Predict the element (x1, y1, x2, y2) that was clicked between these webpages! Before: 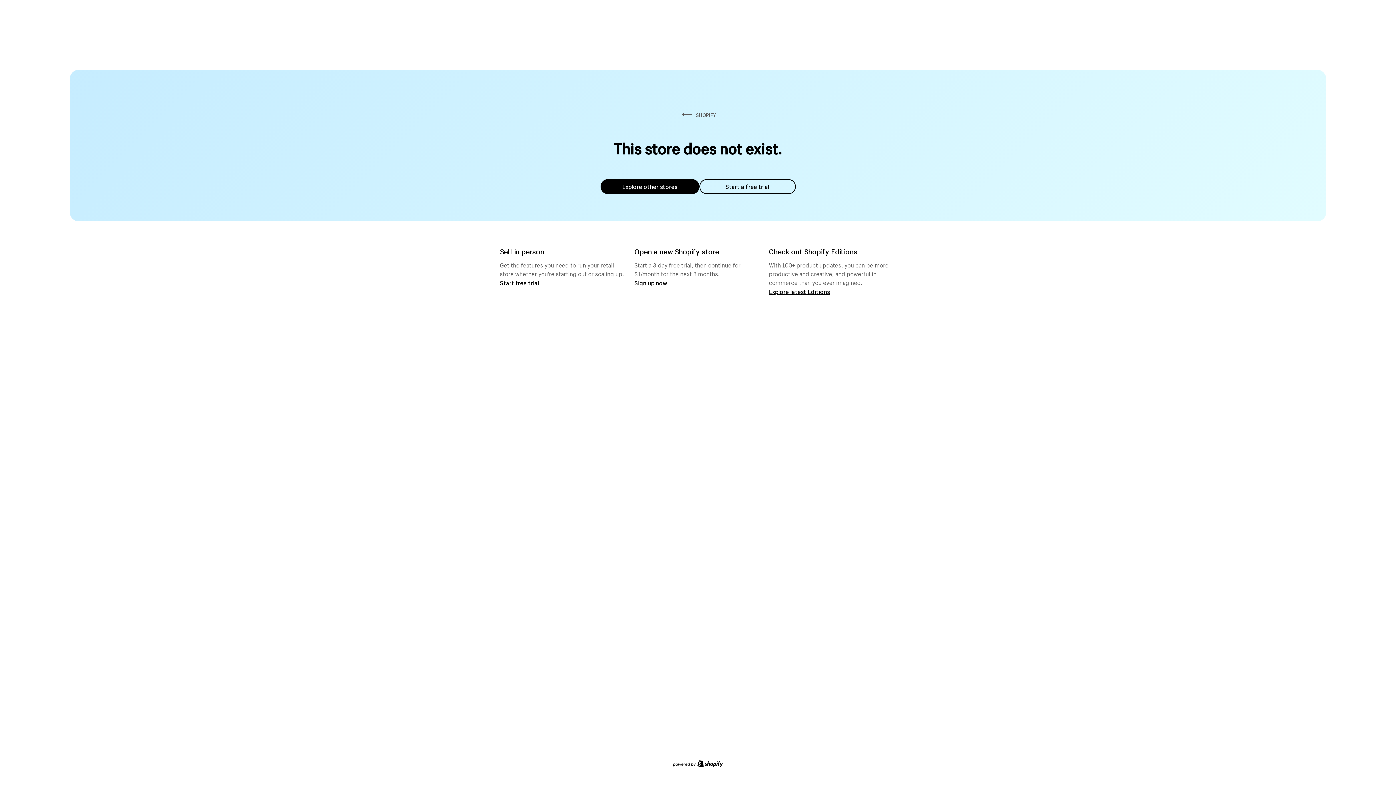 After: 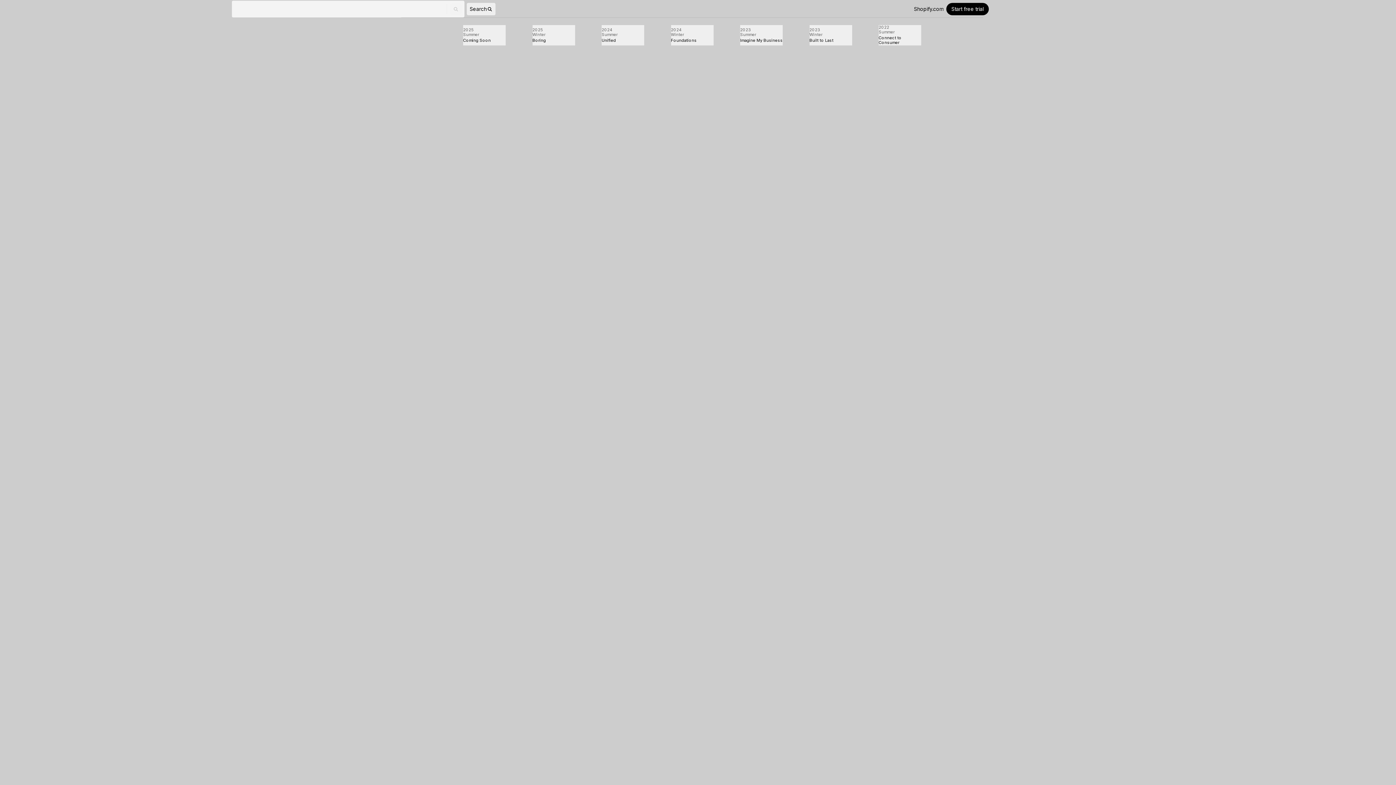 Action: label: Explore latest Editions bbox: (769, 287, 830, 295)